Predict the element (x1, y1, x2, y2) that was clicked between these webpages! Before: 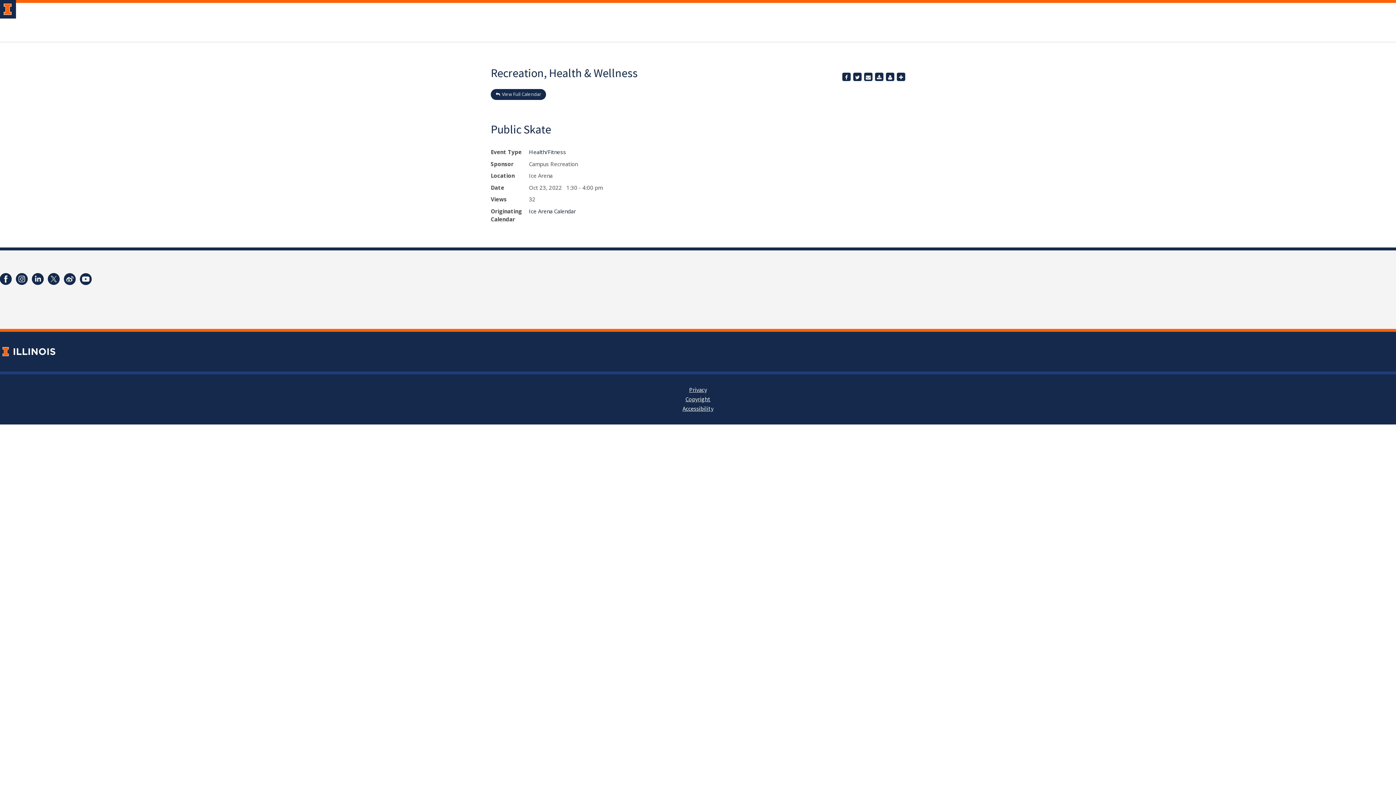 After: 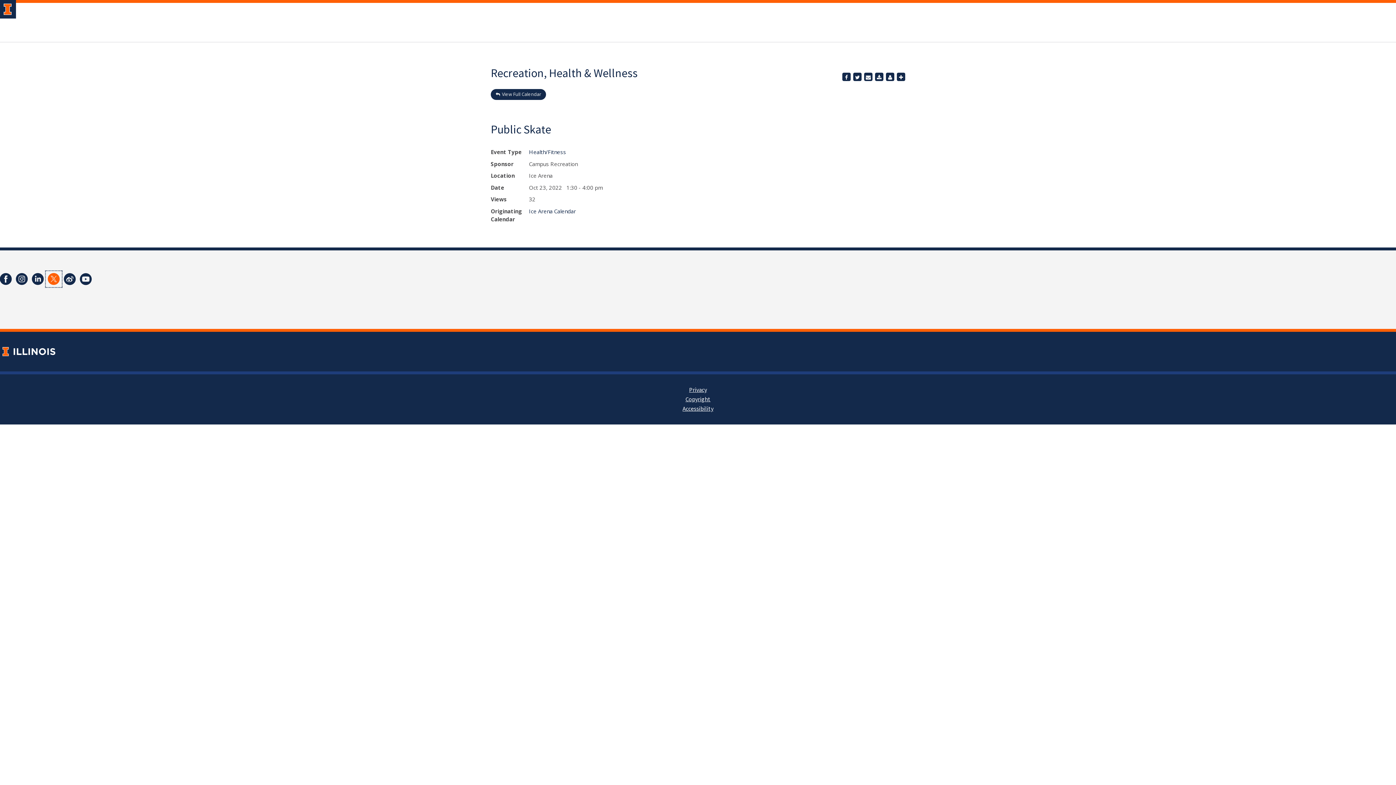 Action: bbox: (45, 271, 61, 287)